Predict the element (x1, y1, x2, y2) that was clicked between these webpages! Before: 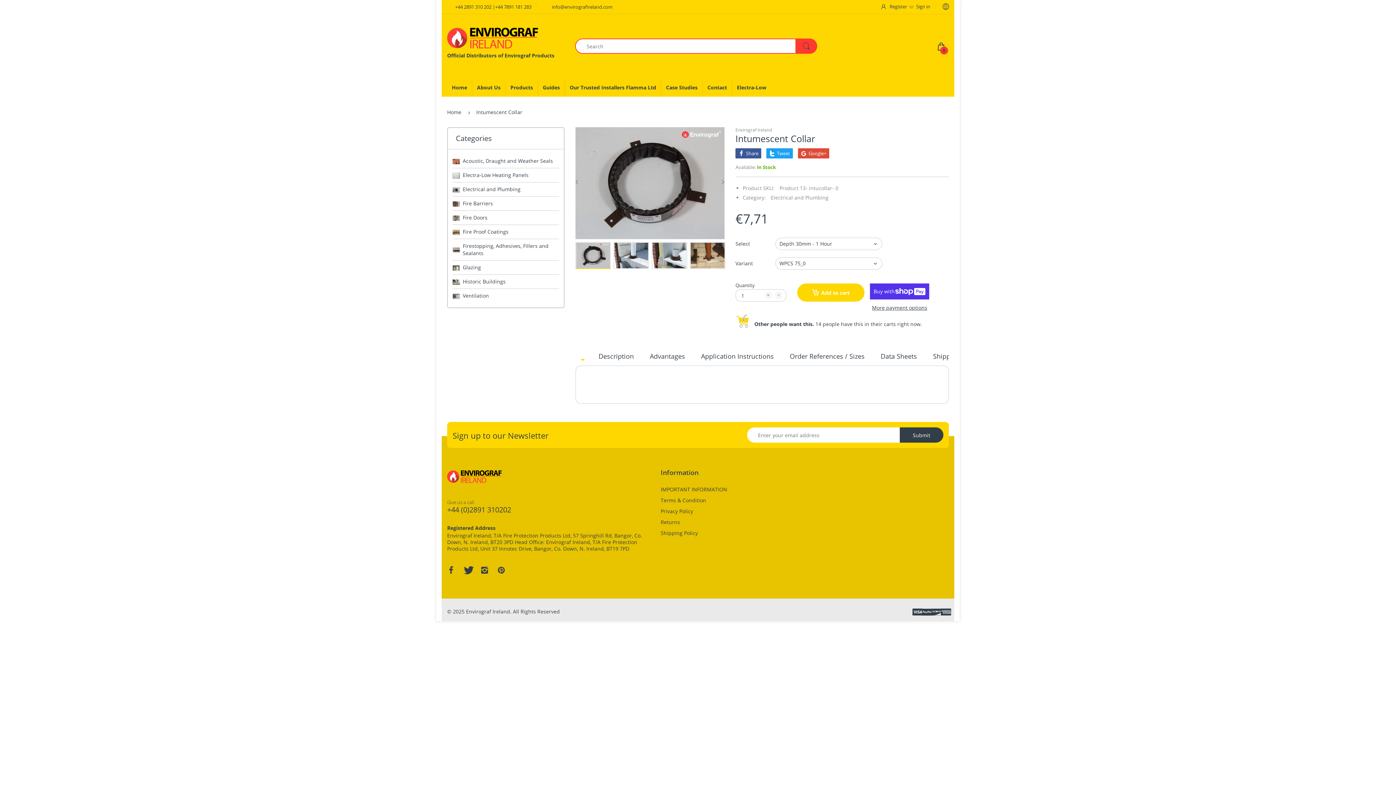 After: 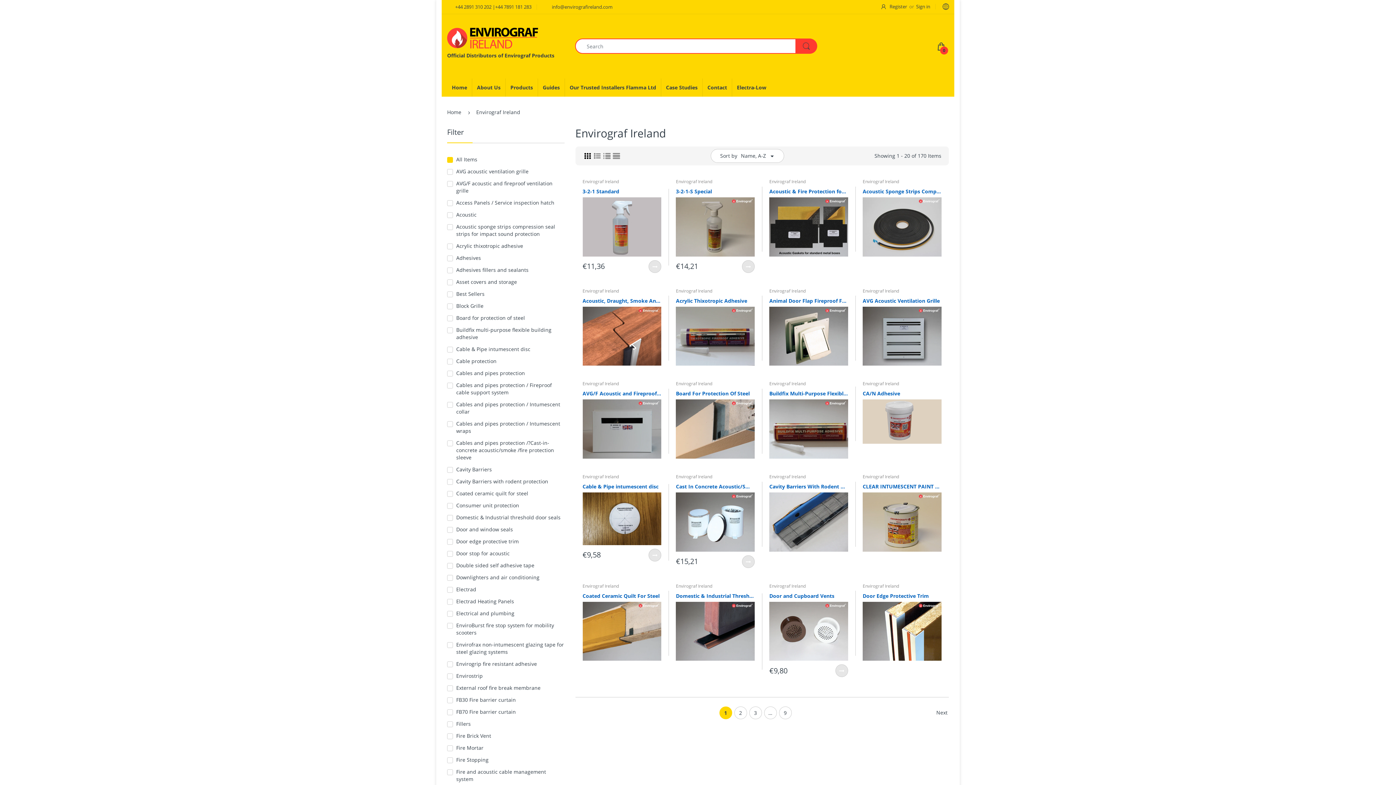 Action: label: Envirograf Ireland bbox: (735, 126, 772, 133)